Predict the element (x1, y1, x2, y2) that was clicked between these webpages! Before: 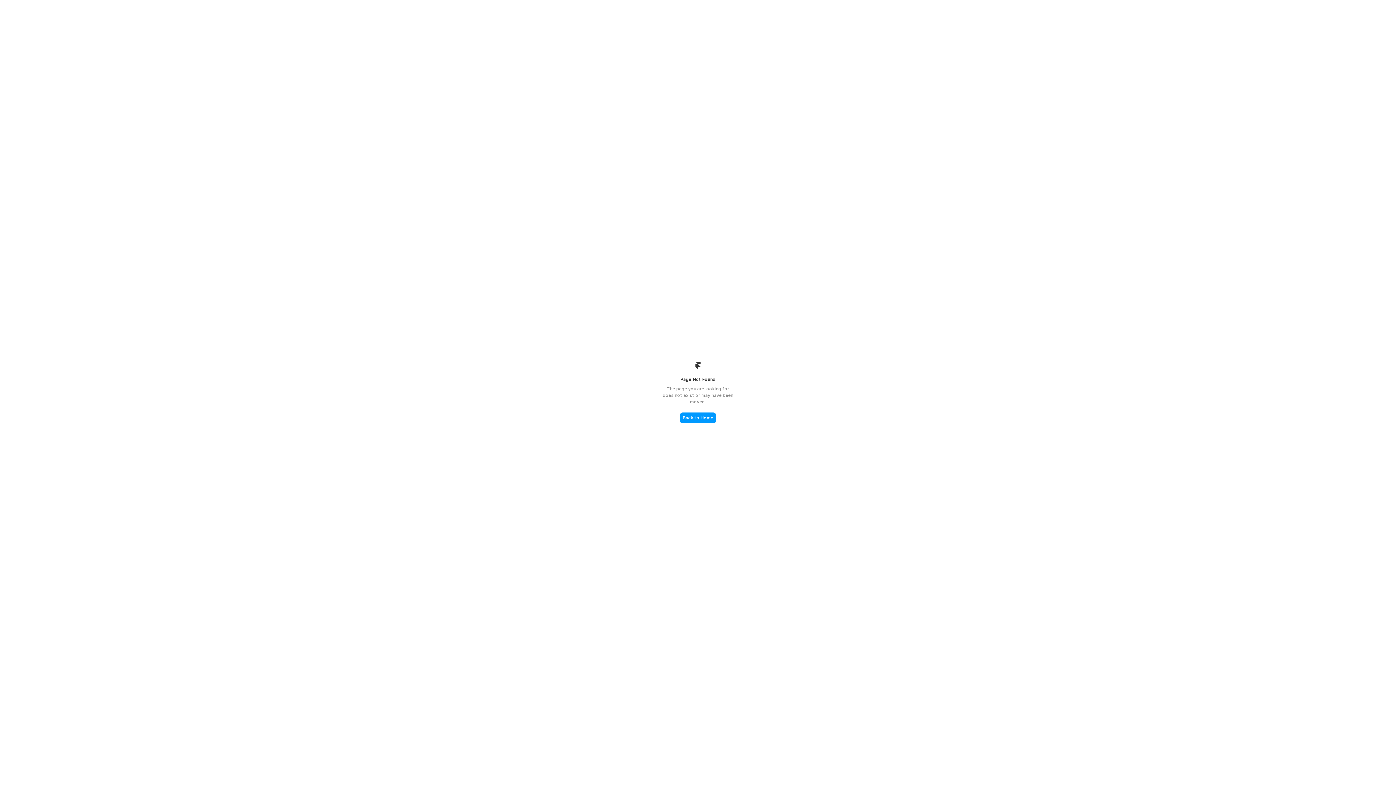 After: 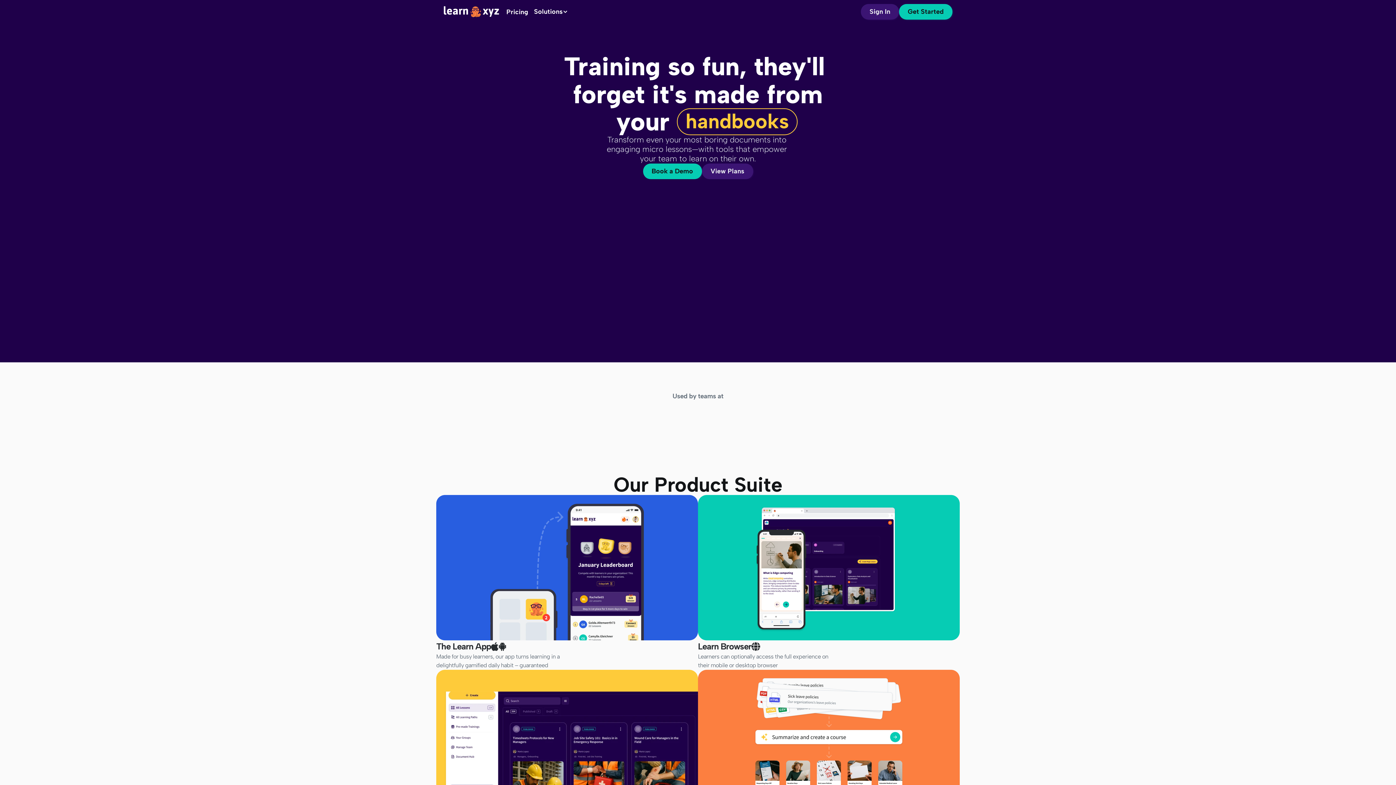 Action: label: Back to Home bbox: (680, 412, 716, 423)